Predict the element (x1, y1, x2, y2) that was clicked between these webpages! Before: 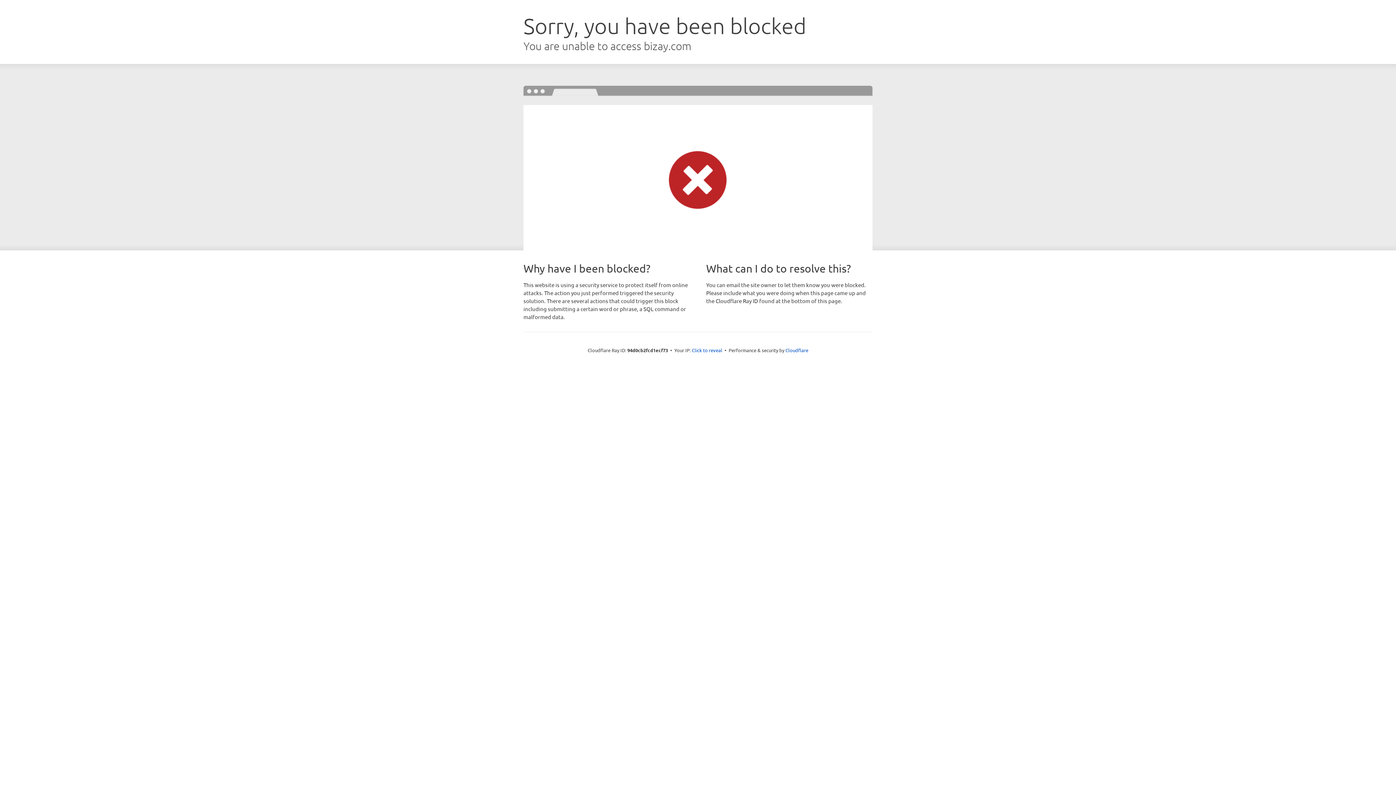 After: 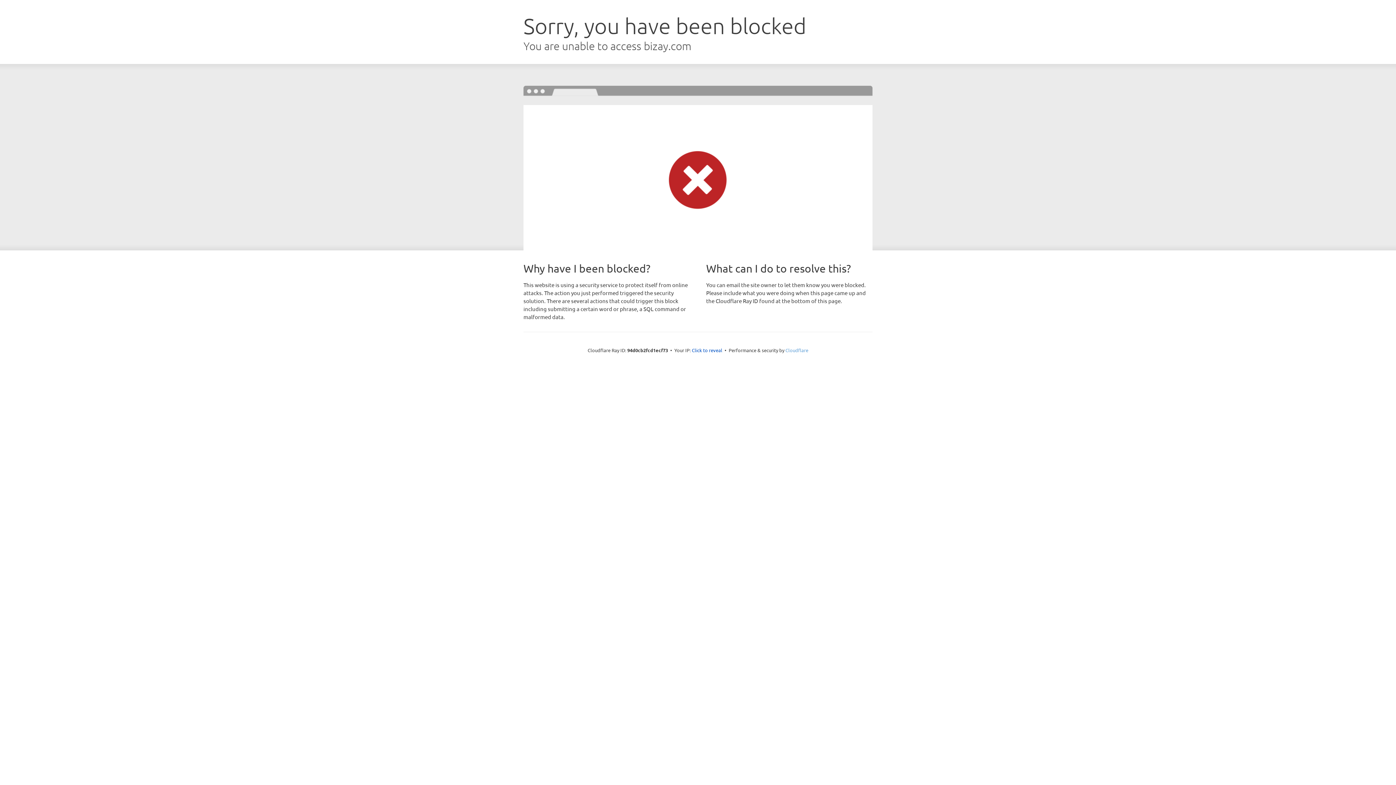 Action: bbox: (785, 347, 808, 353) label: Cloudflare